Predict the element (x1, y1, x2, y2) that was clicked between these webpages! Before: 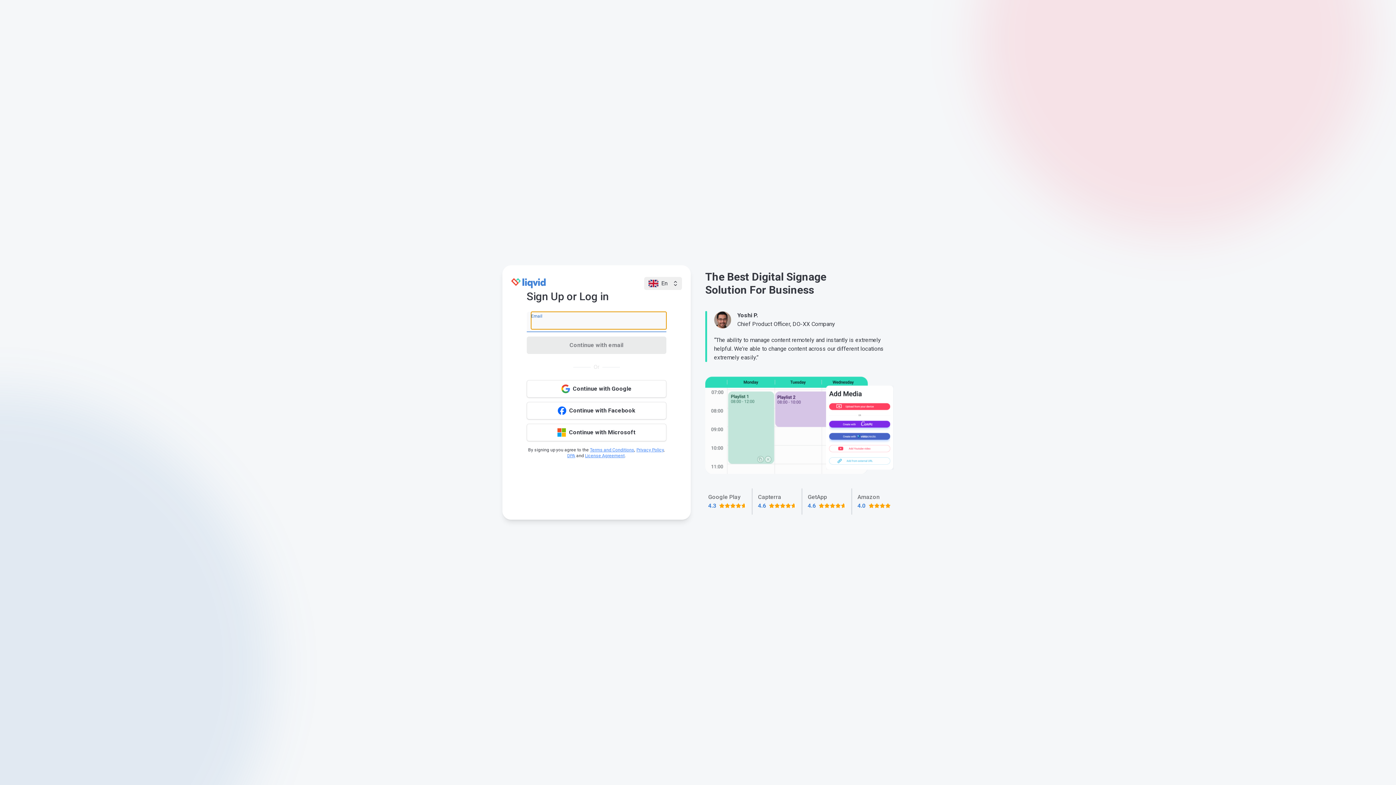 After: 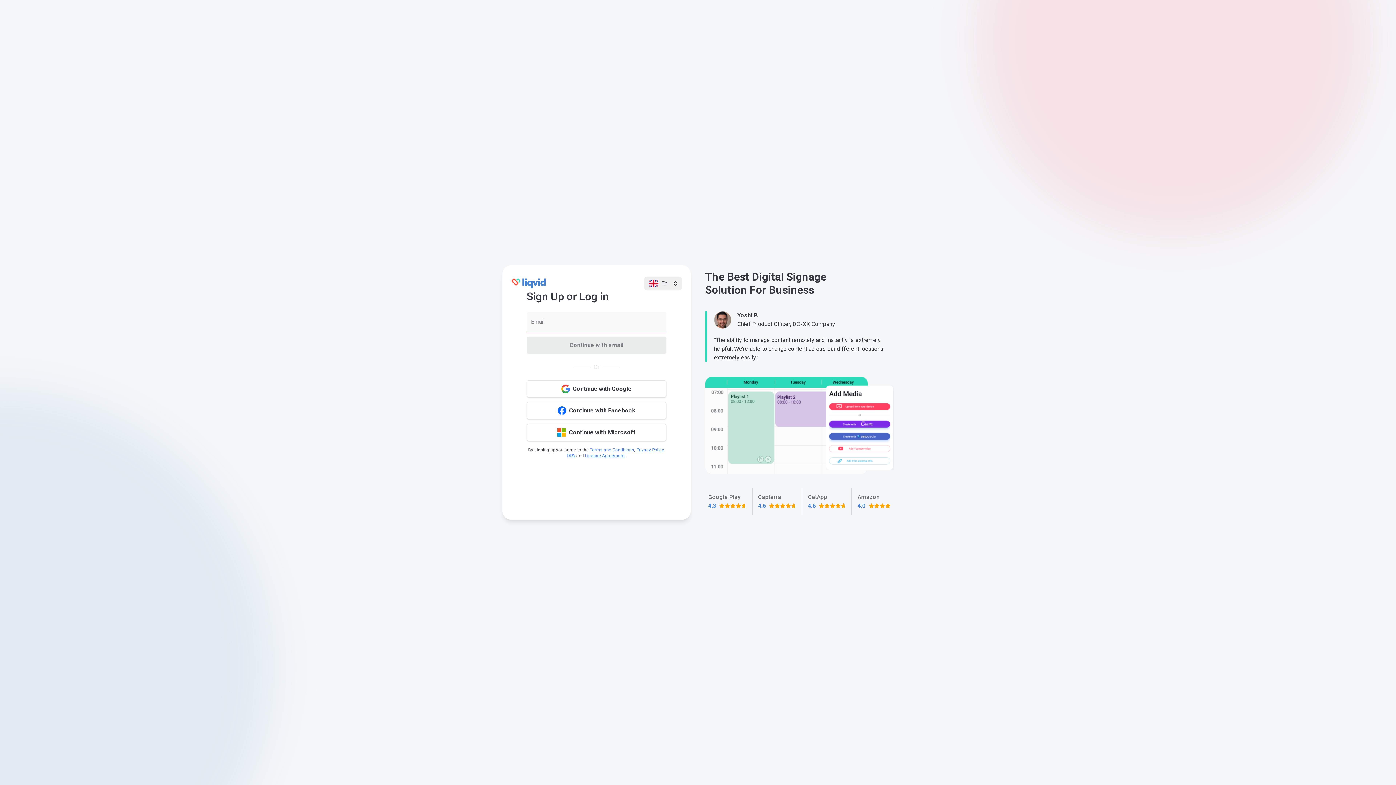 Action: label: License Agreement bbox: (585, 453, 624, 458)